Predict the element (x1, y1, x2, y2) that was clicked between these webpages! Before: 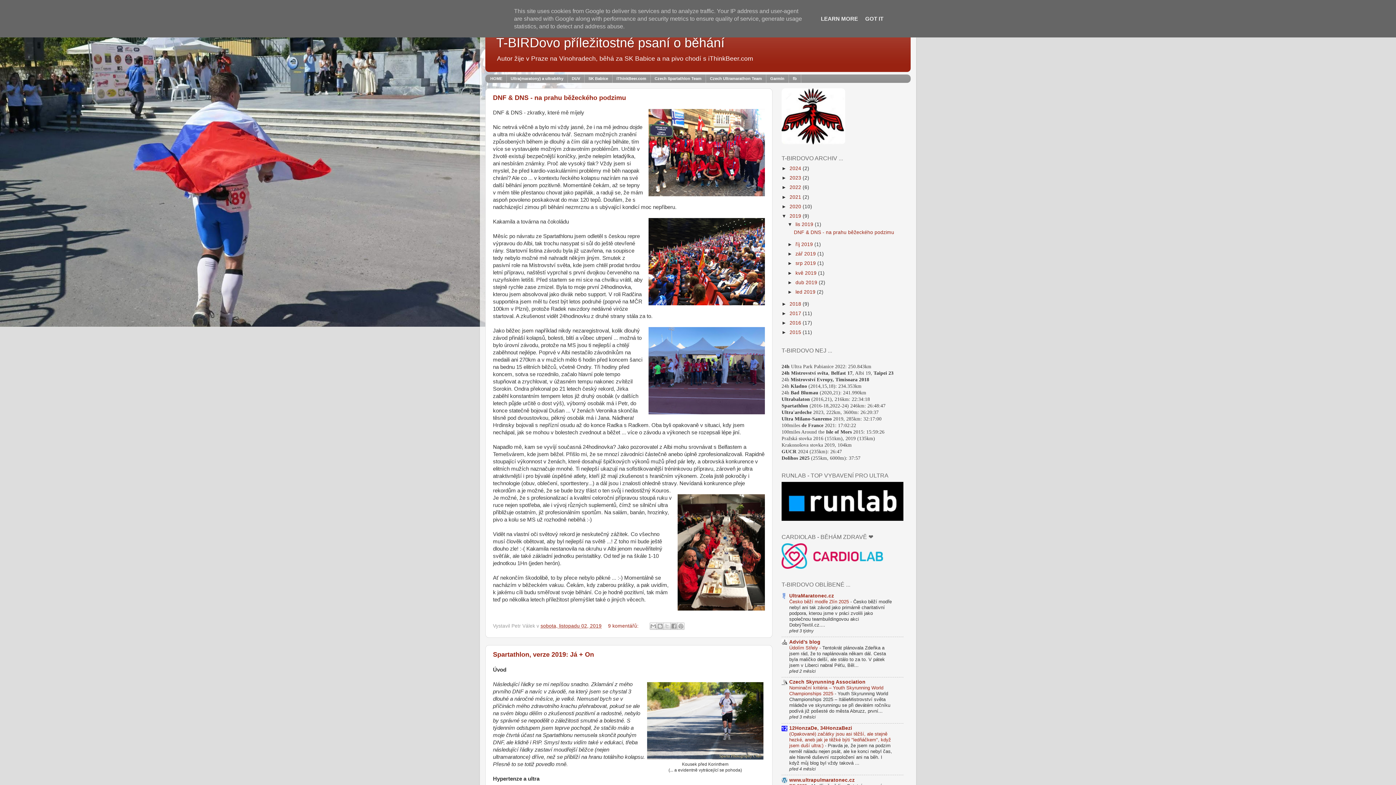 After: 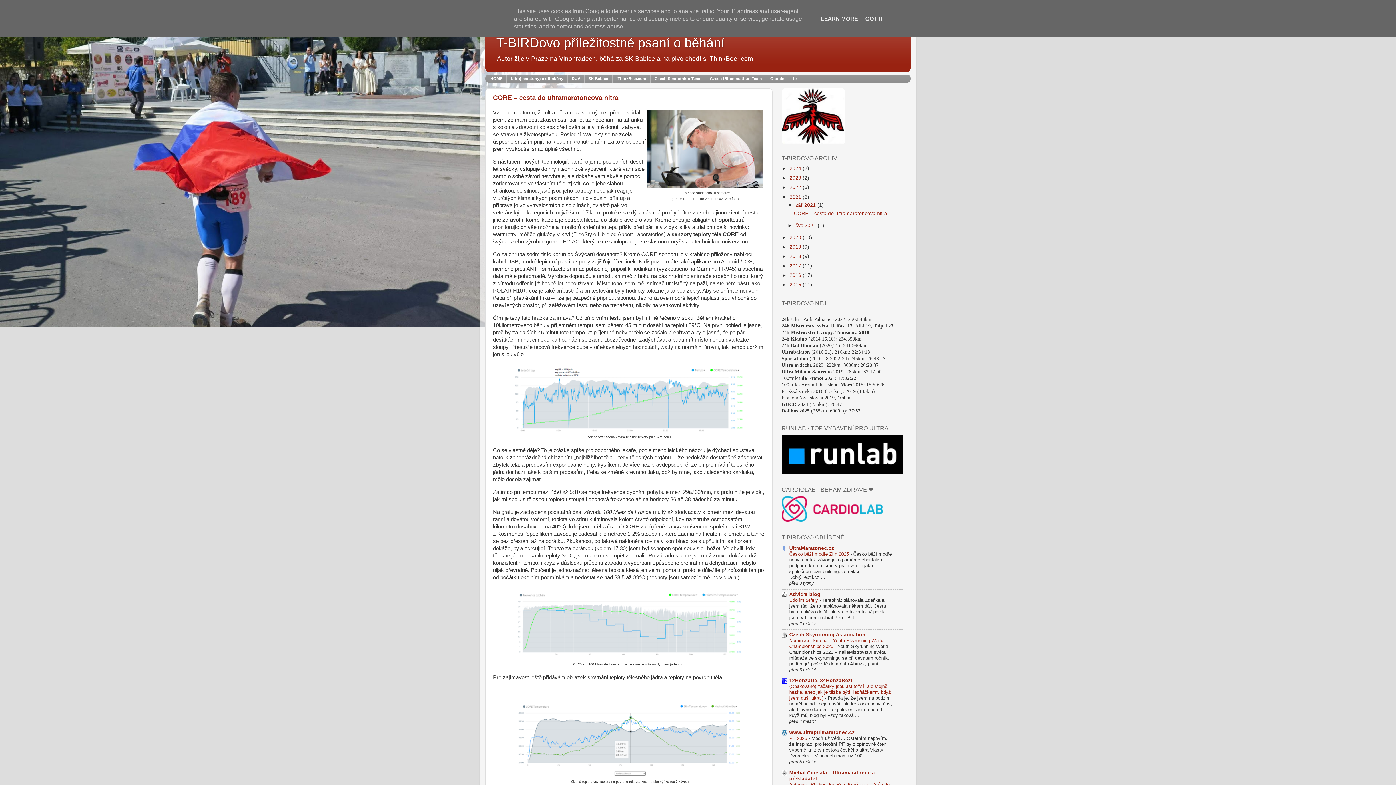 Action: label: 2021  bbox: (789, 194, 802, 199)